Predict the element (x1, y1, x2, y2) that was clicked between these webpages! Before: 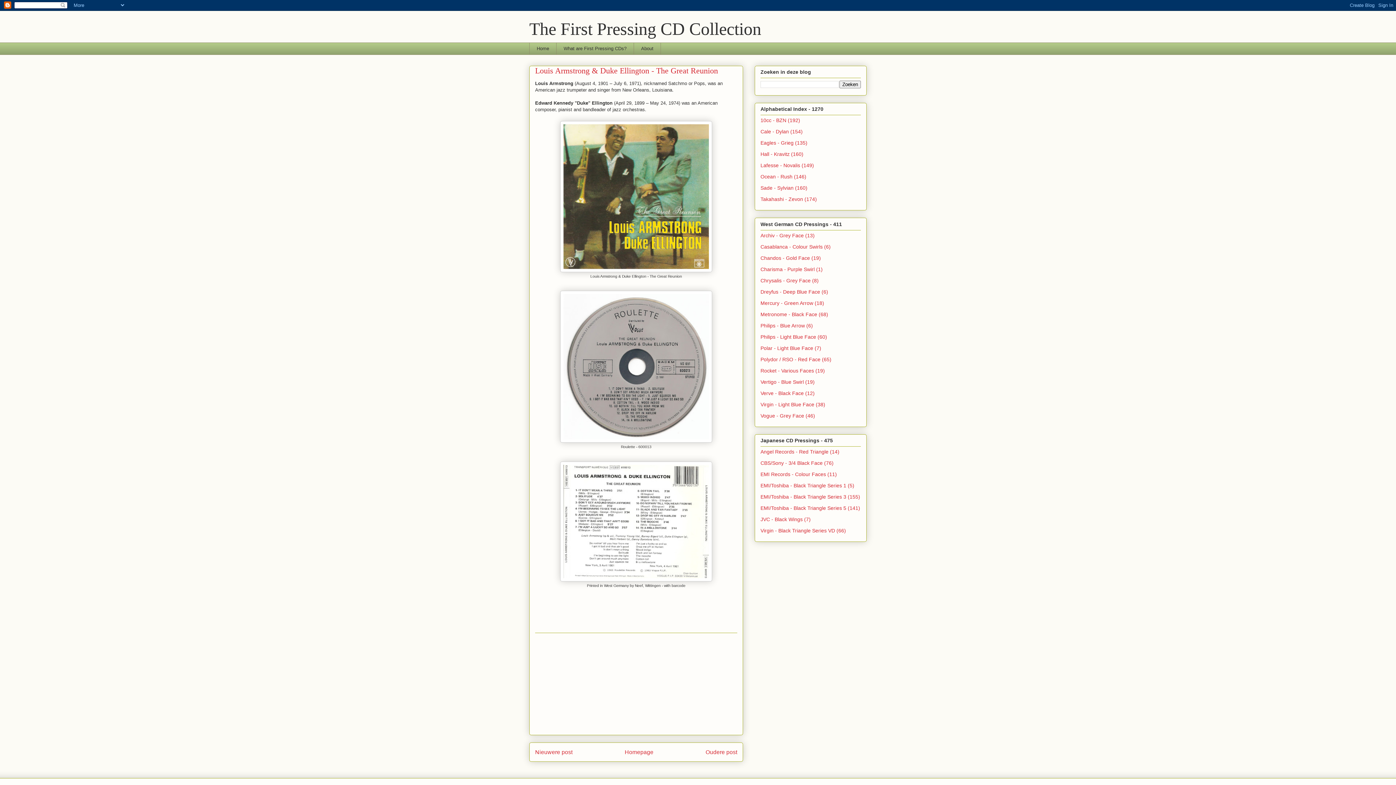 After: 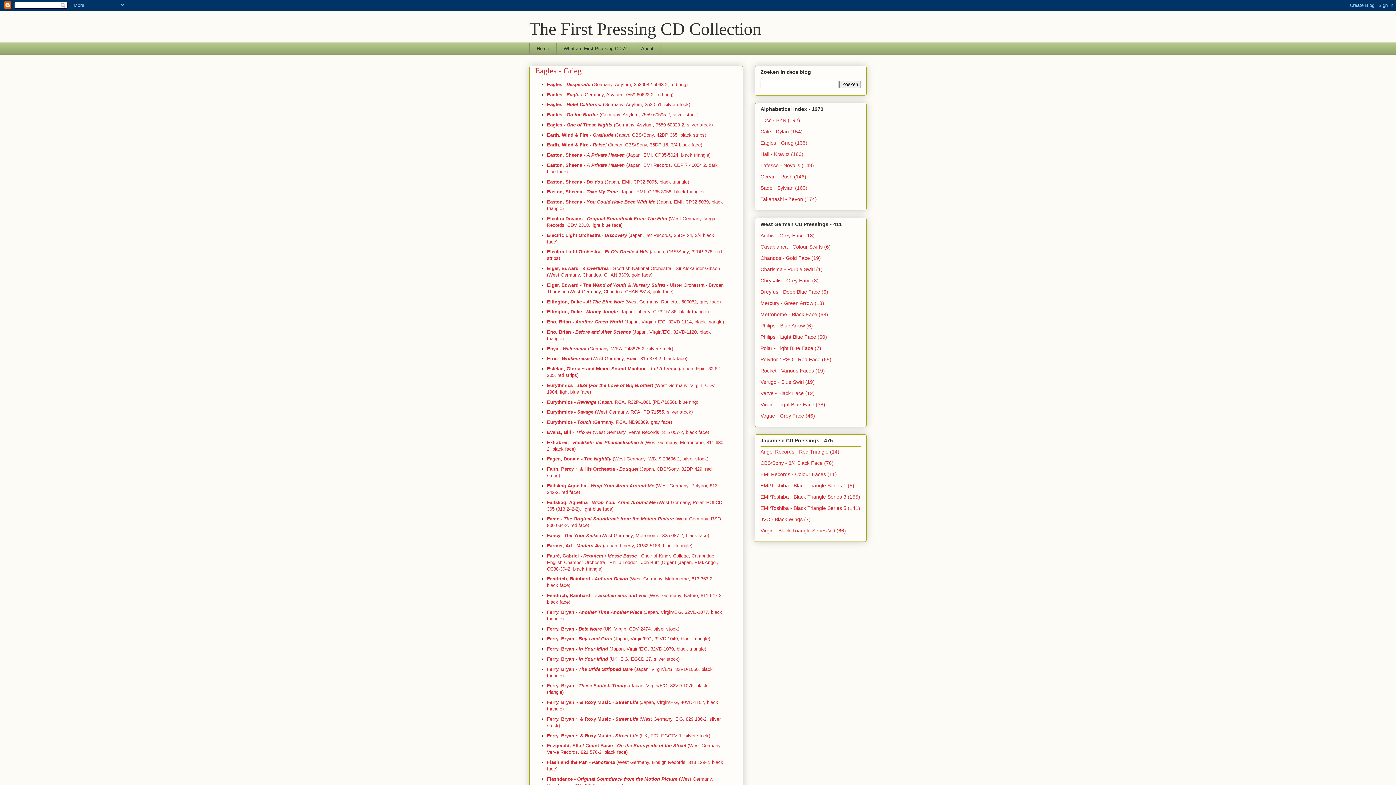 Action: label: Eagles - Grieg (135) bbox: (760, 140, 807, 145)